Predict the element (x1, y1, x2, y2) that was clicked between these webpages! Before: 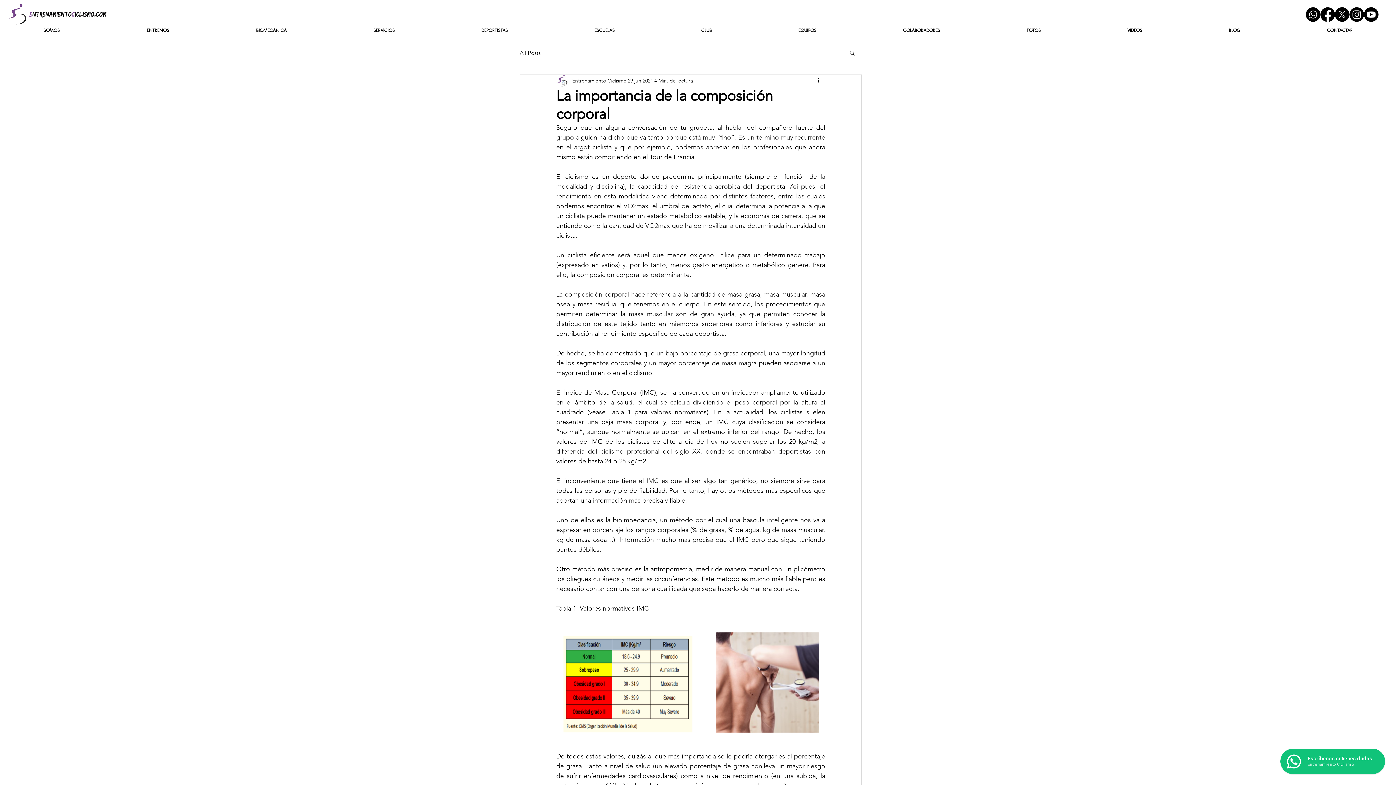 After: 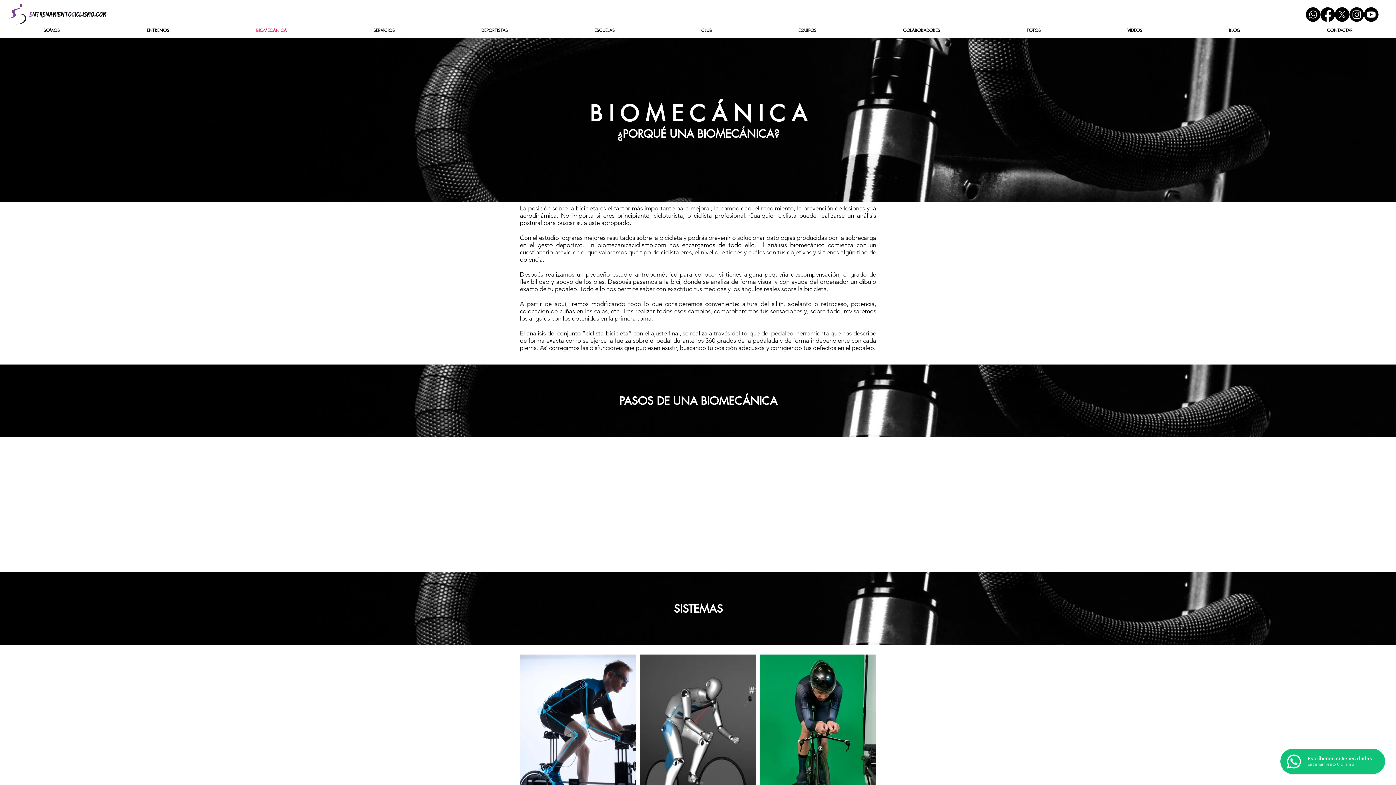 Action: label: BIOMECANICA bbox: (212, 25, 330, 34)